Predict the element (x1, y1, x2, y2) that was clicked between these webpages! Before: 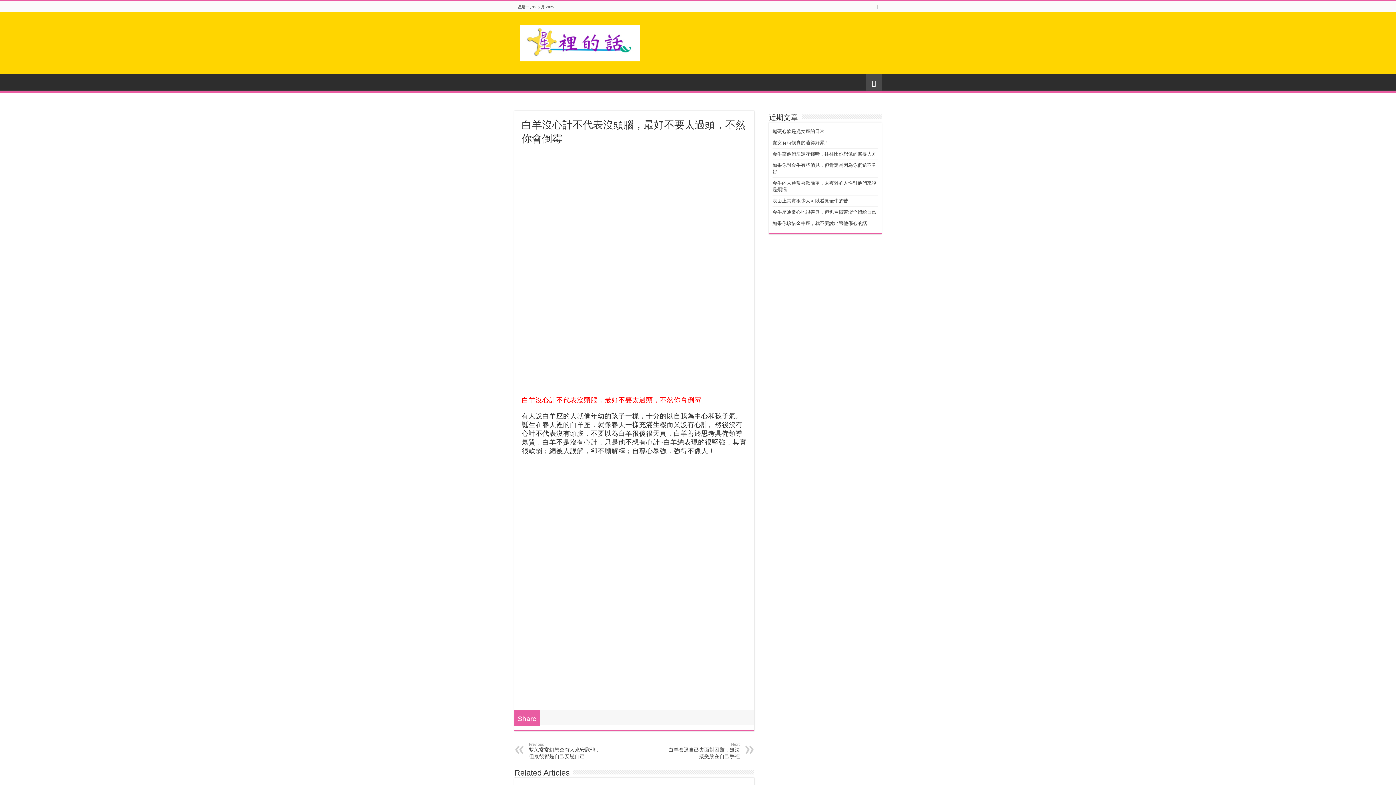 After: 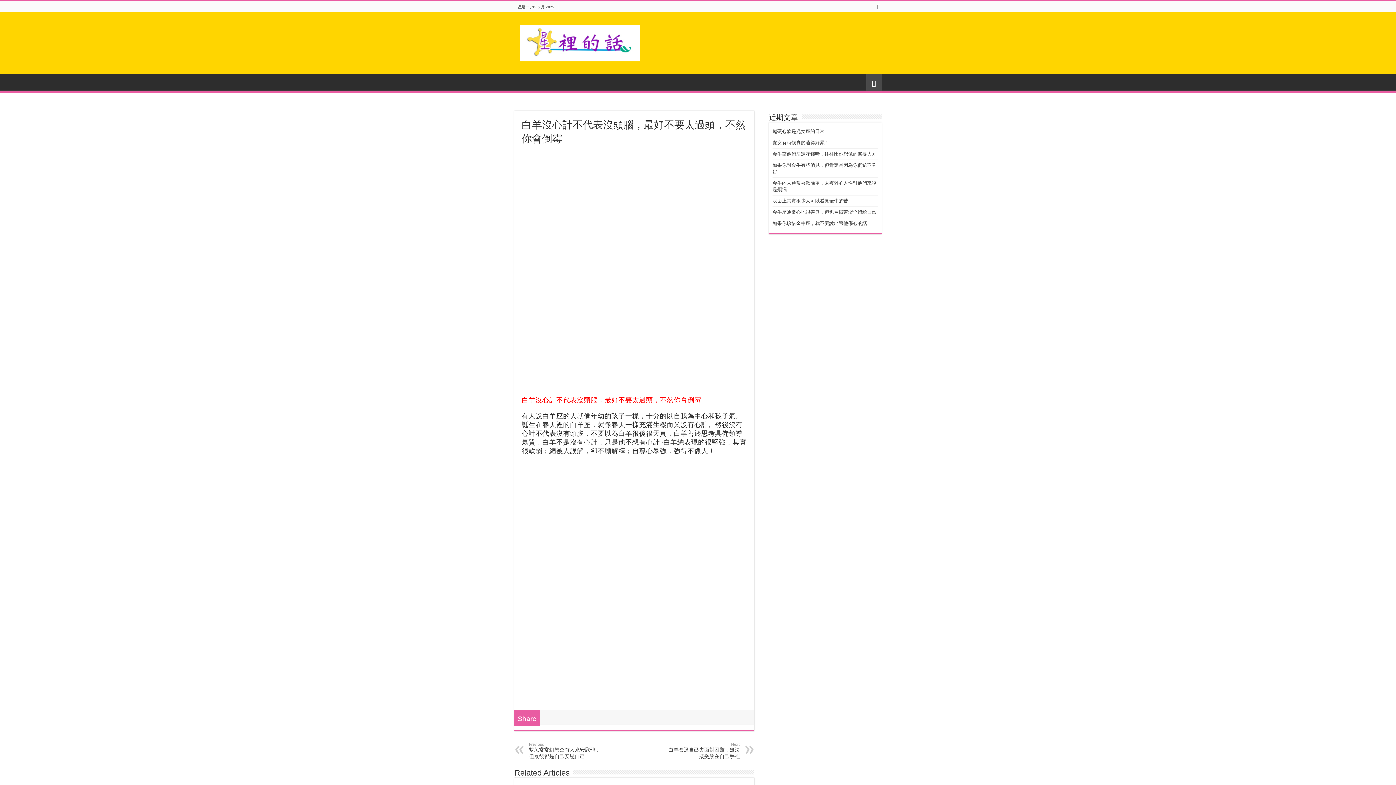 Action: bbox: (876, 2, 881, 11)